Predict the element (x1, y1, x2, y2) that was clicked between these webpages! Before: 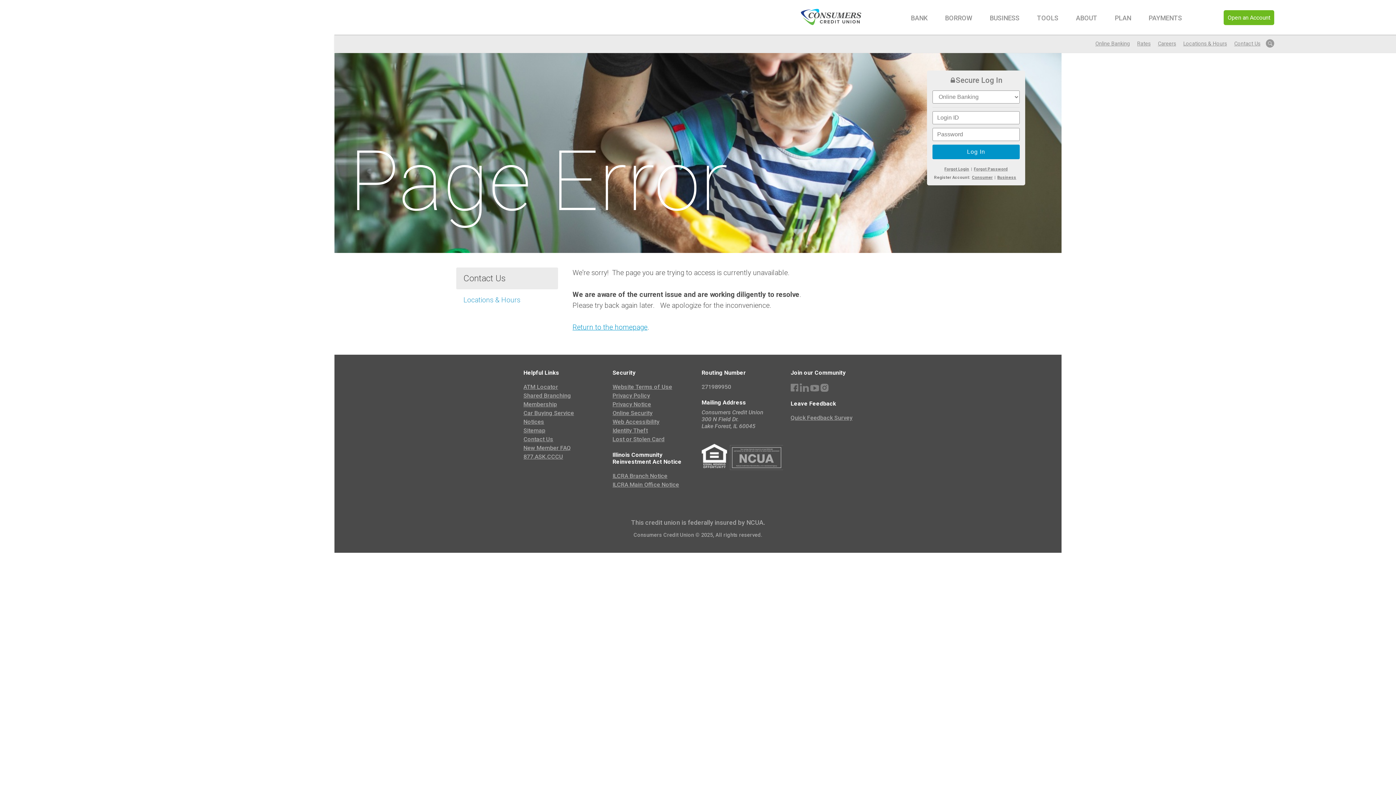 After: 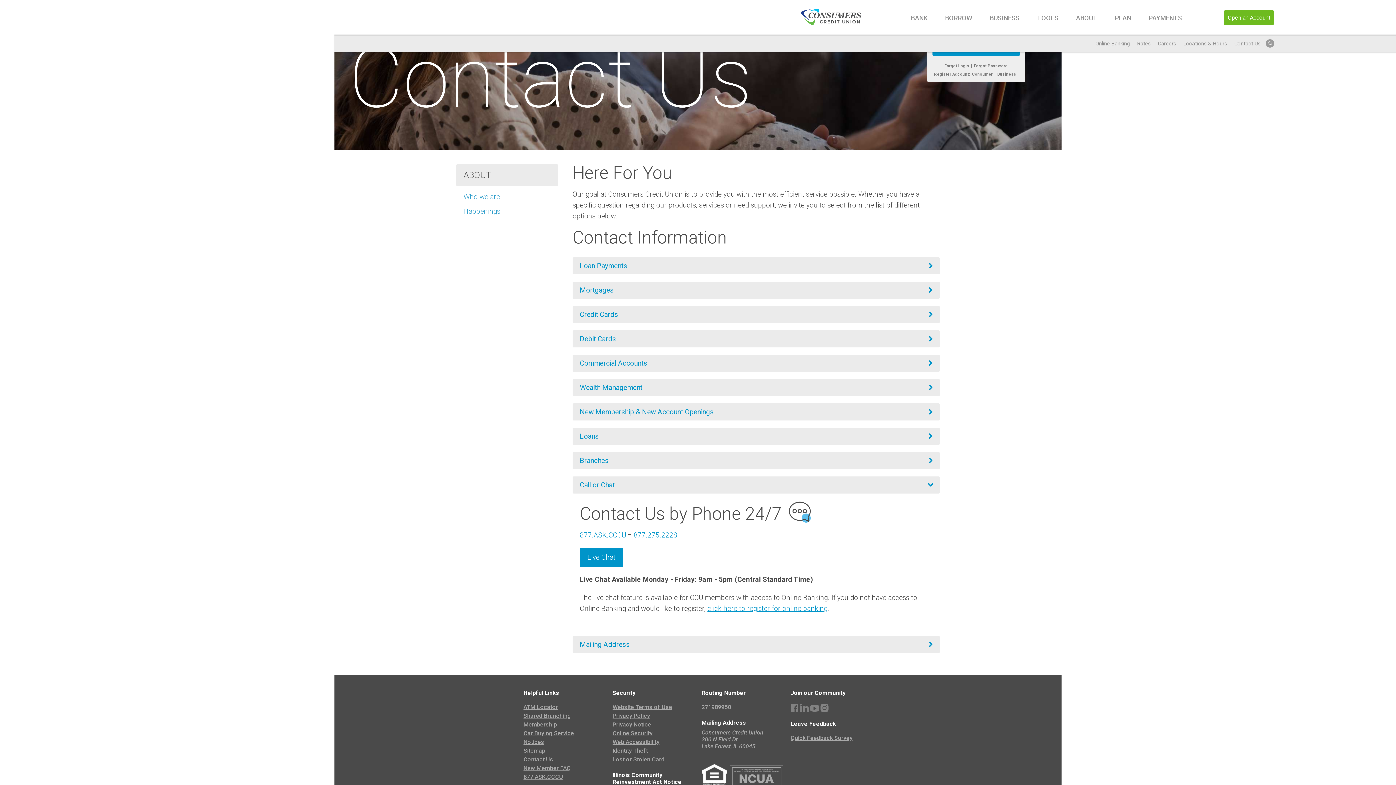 Action: bbox: (523, 436, 553, 442) label: Contact Us